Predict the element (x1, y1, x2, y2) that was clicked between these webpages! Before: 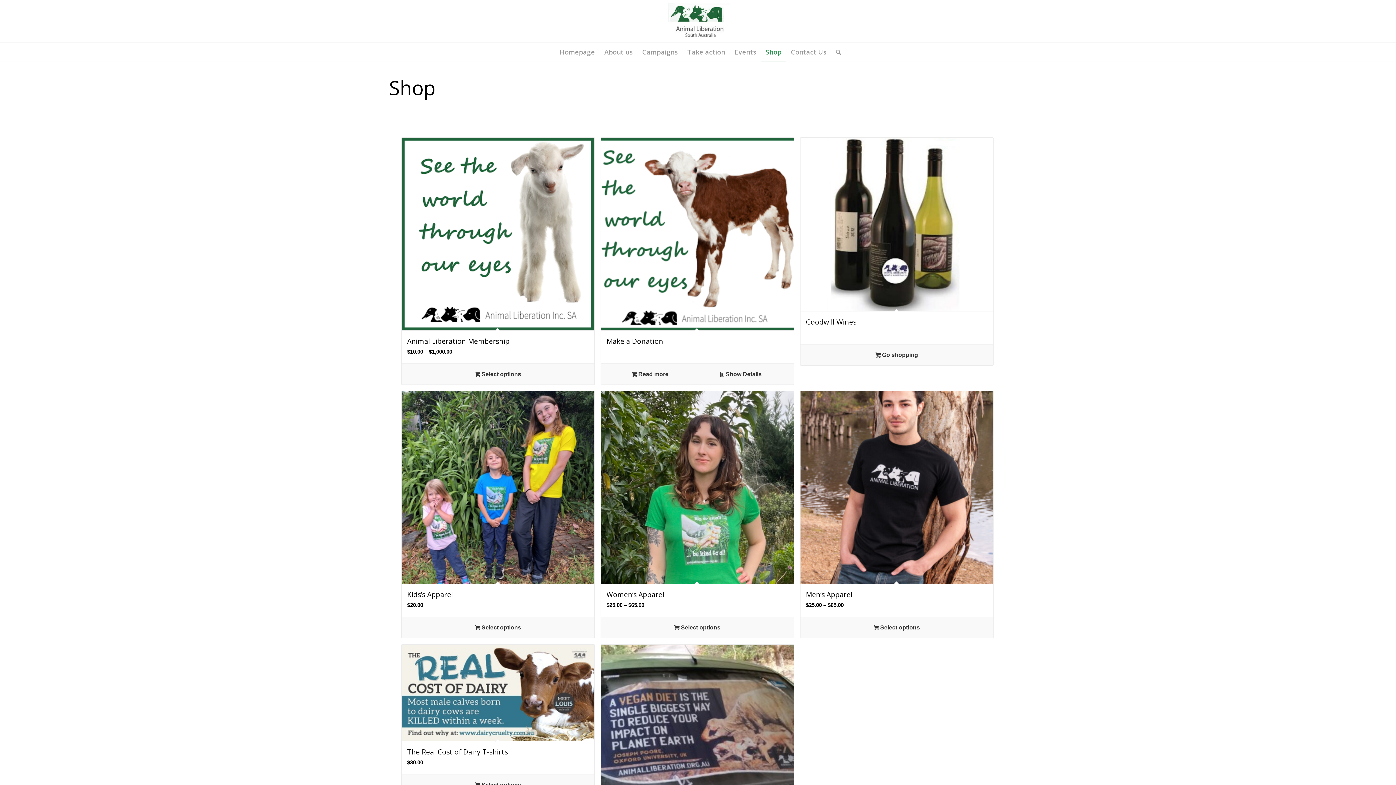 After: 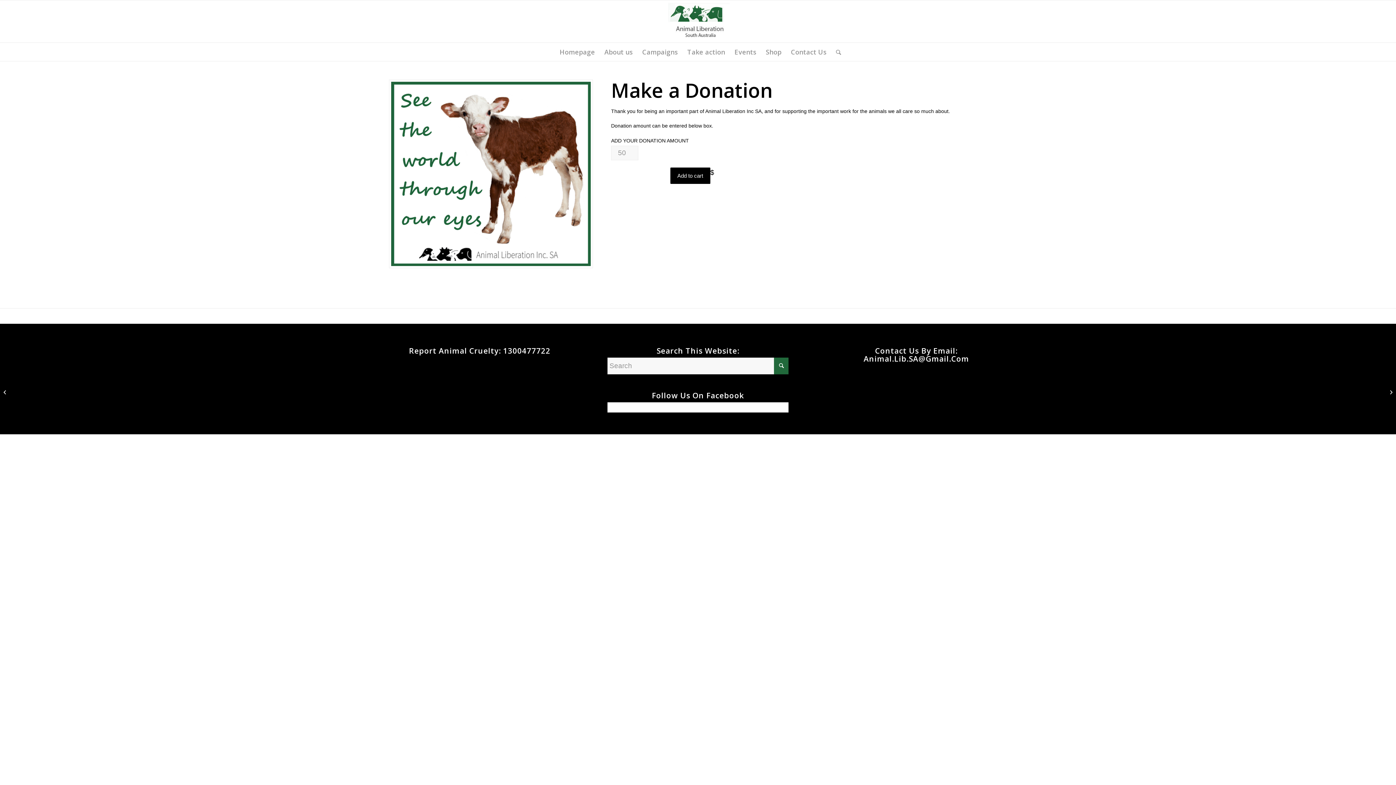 Action: bbox: (601, 137, 793, 363) label: Make a Donation